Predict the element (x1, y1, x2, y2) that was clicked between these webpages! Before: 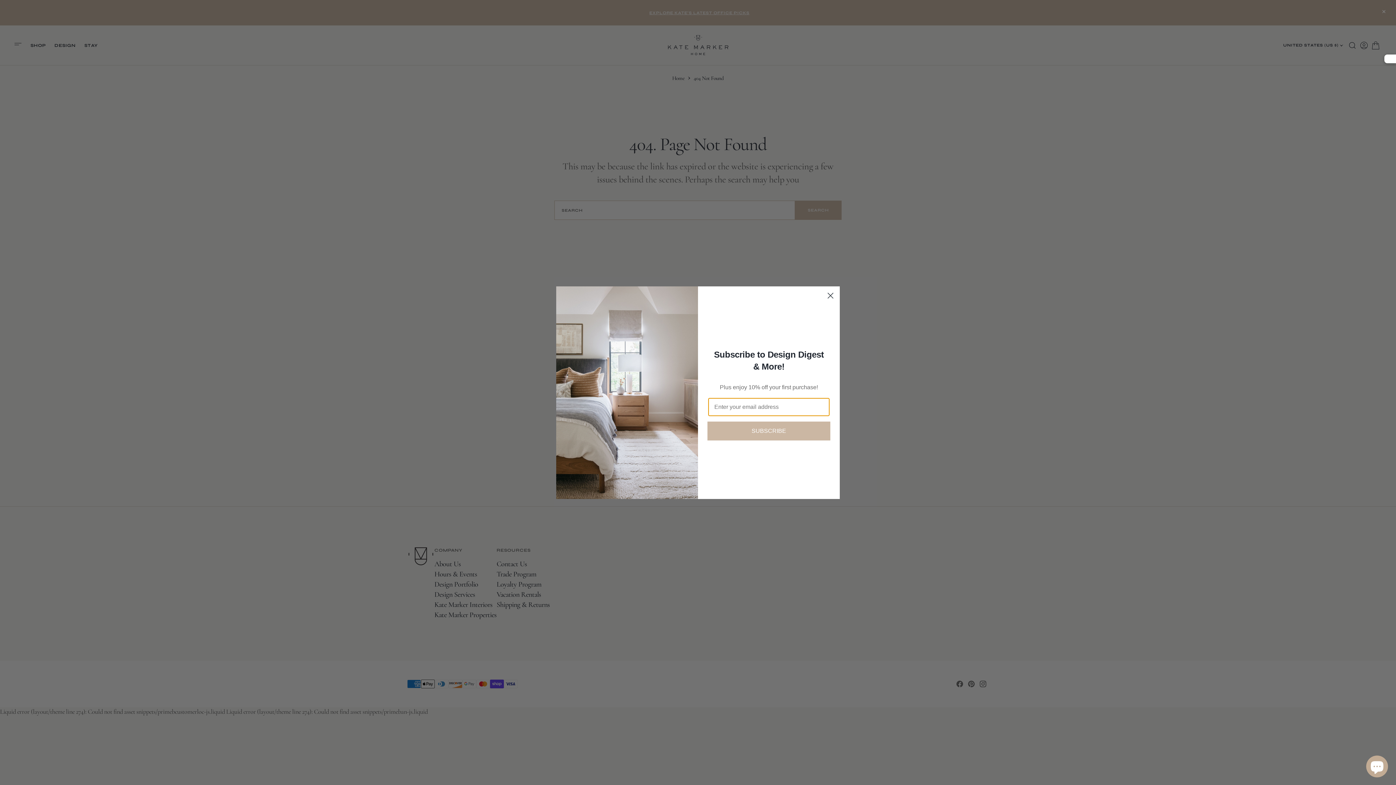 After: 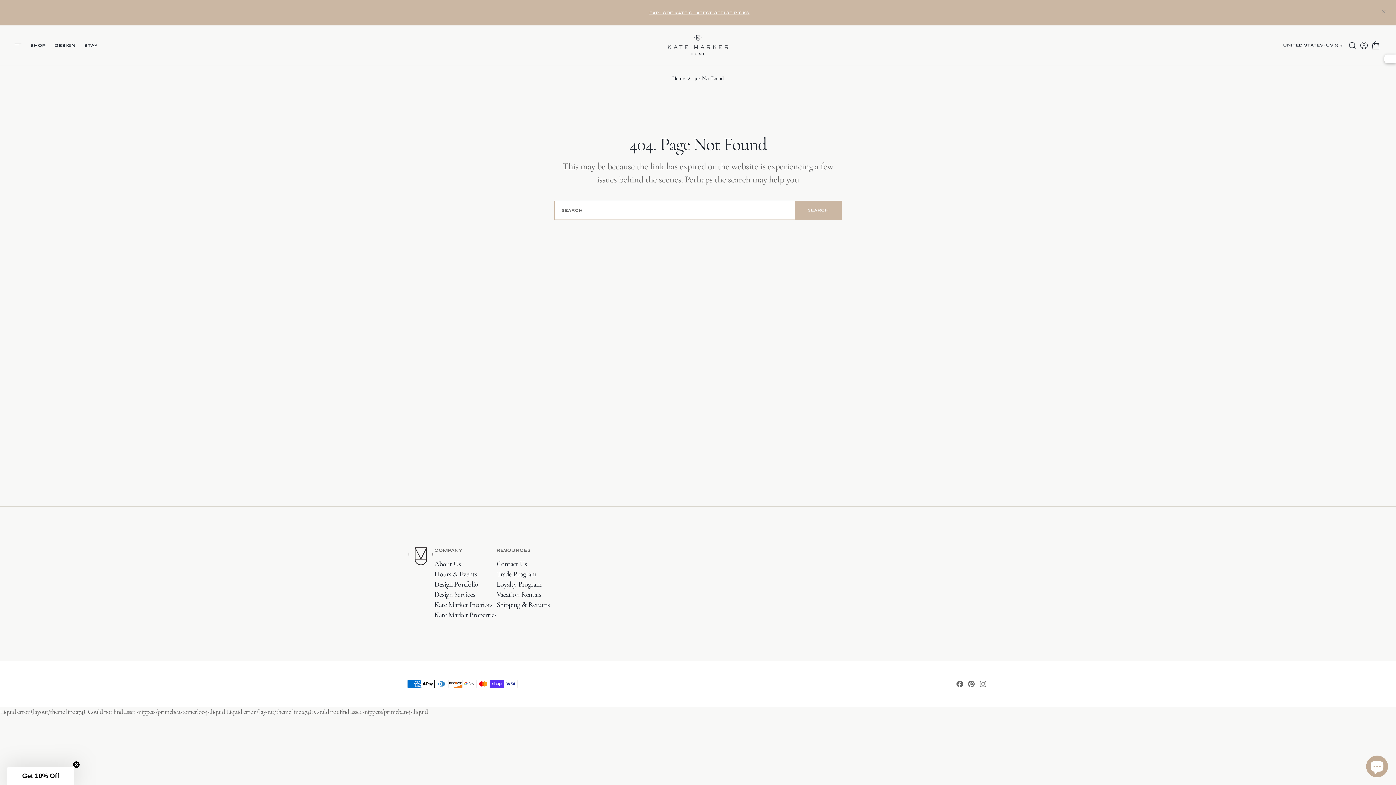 Action: label: Close dialog bbox: (824, 289, 837, 302)